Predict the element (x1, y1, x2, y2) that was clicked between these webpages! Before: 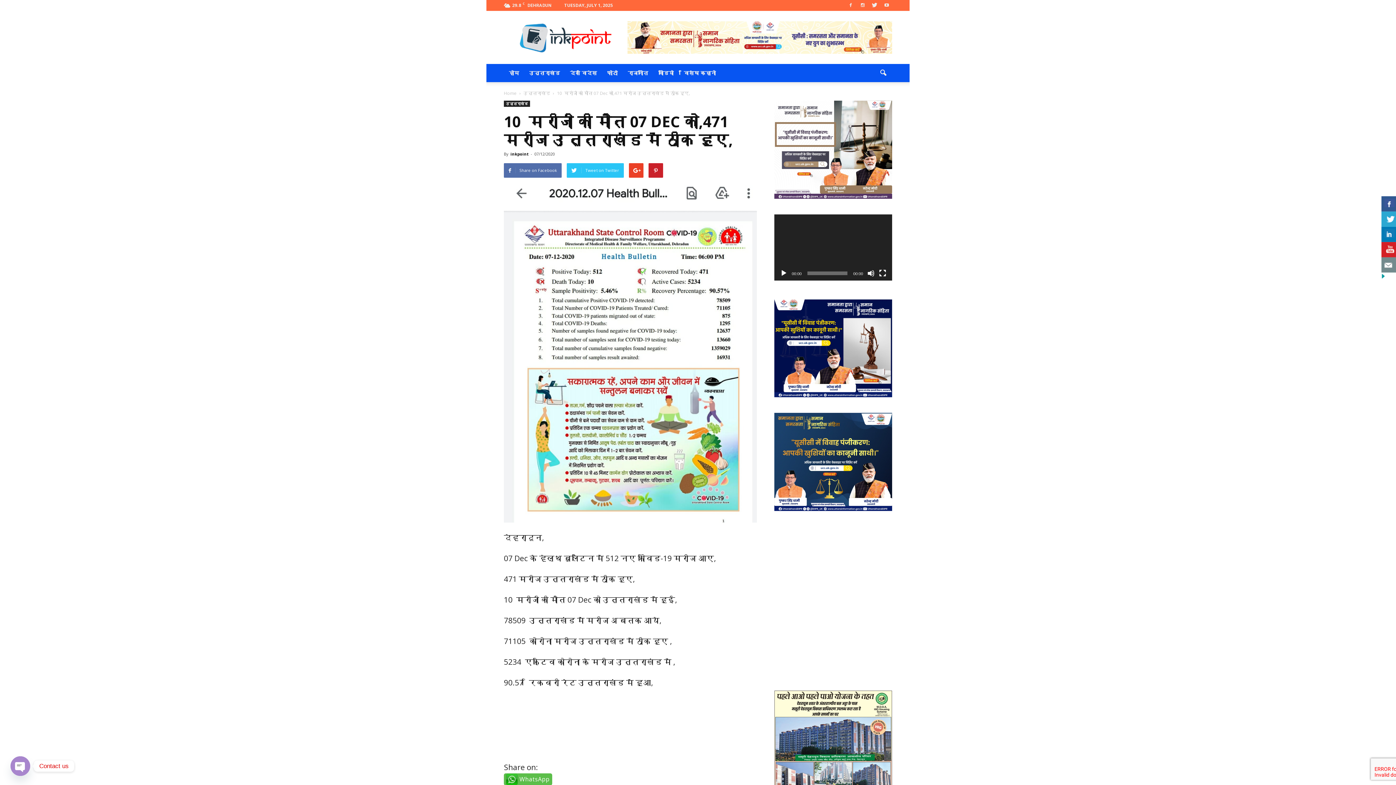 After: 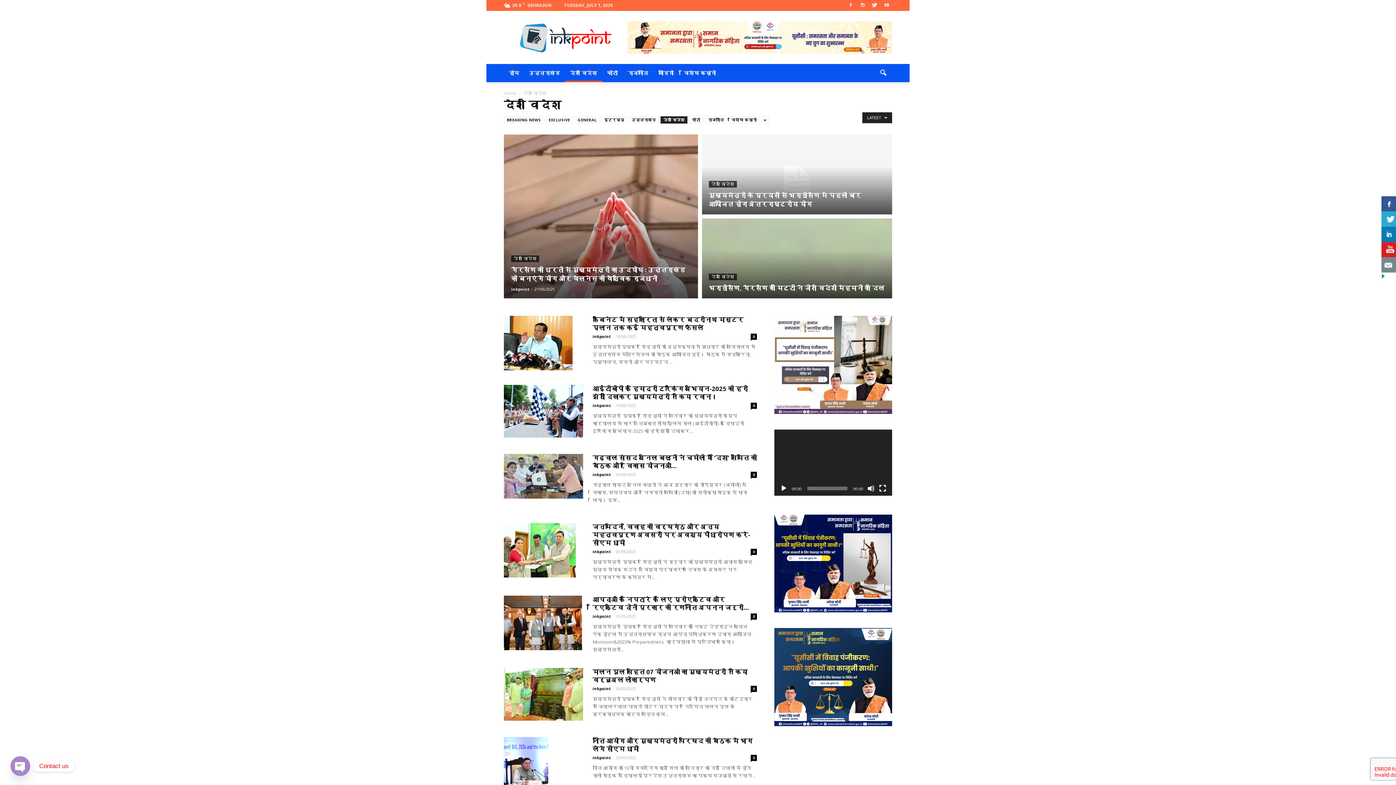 Action: bbox: (565, 64, 602, 82) label: देश विदेश